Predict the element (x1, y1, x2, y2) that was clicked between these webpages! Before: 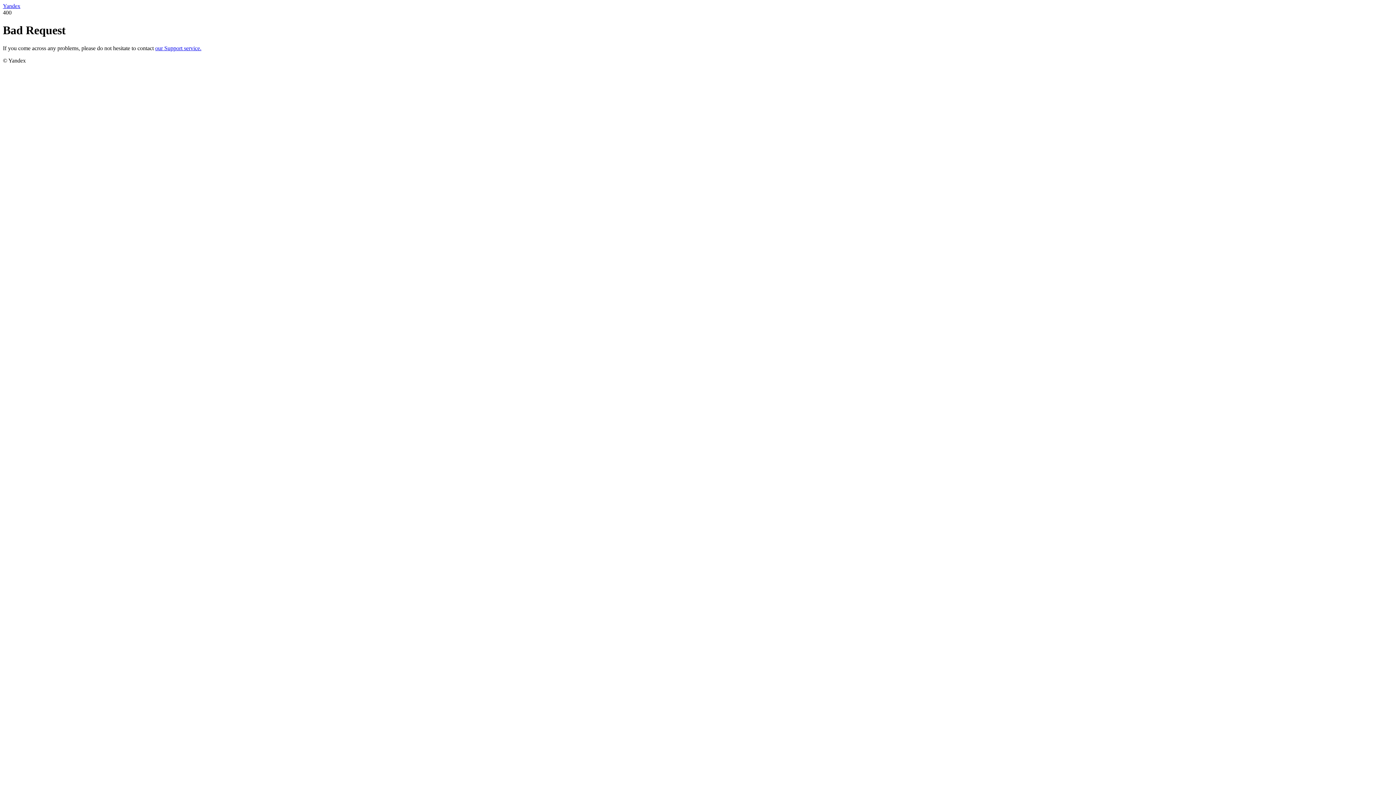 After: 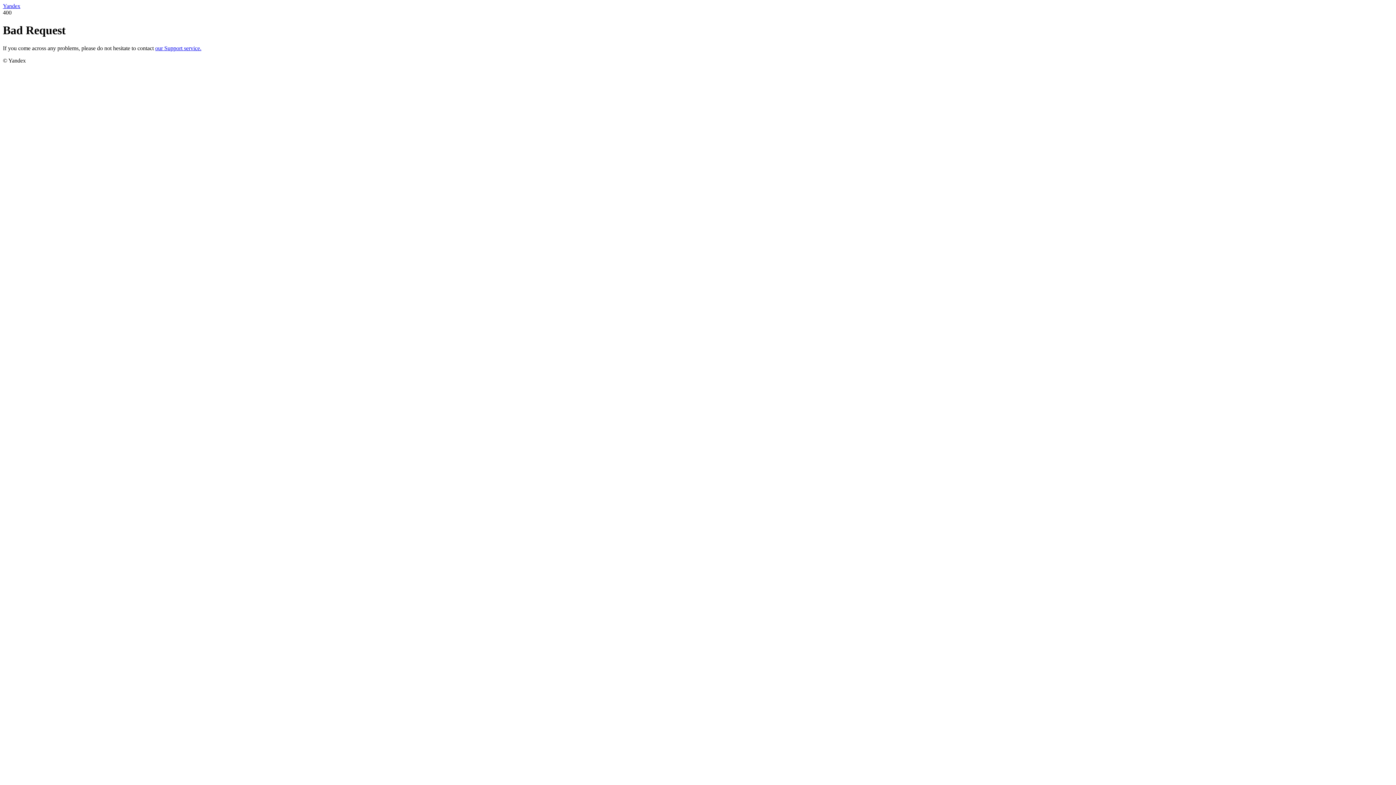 Action: label: Yandex bbox: (2, 2, 20, 9)